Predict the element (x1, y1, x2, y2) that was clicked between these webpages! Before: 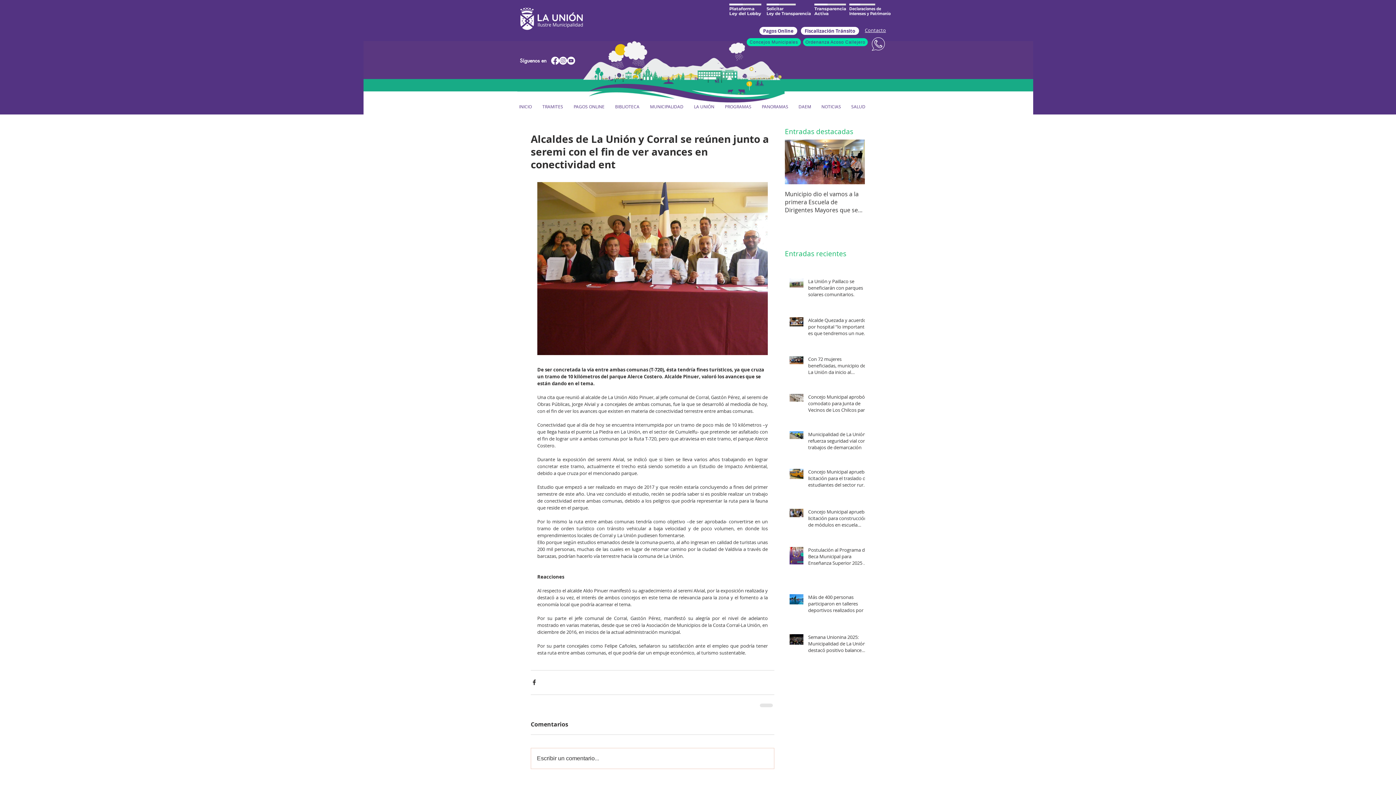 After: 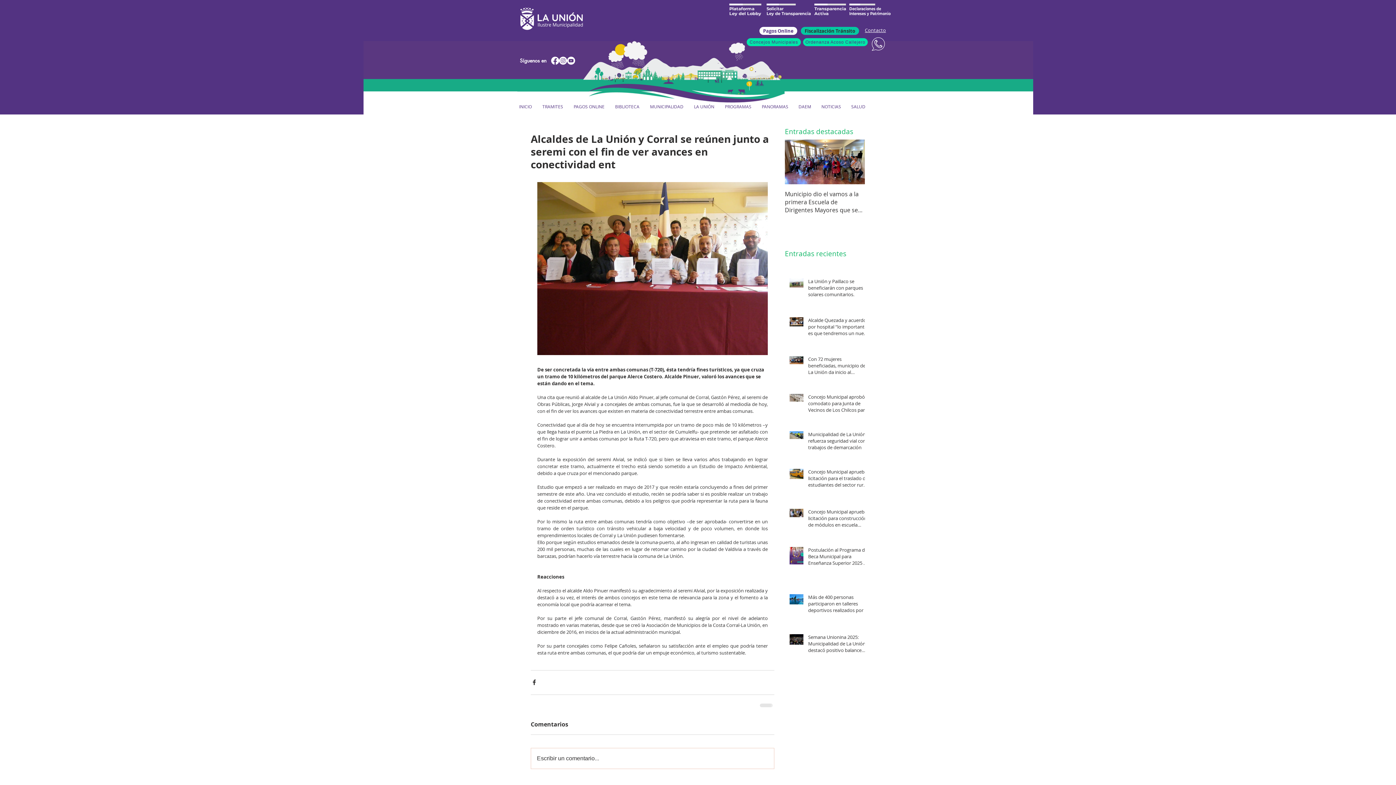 Action: bbox: (801, 26, 859, 34) label: Fiscalización Tránsito